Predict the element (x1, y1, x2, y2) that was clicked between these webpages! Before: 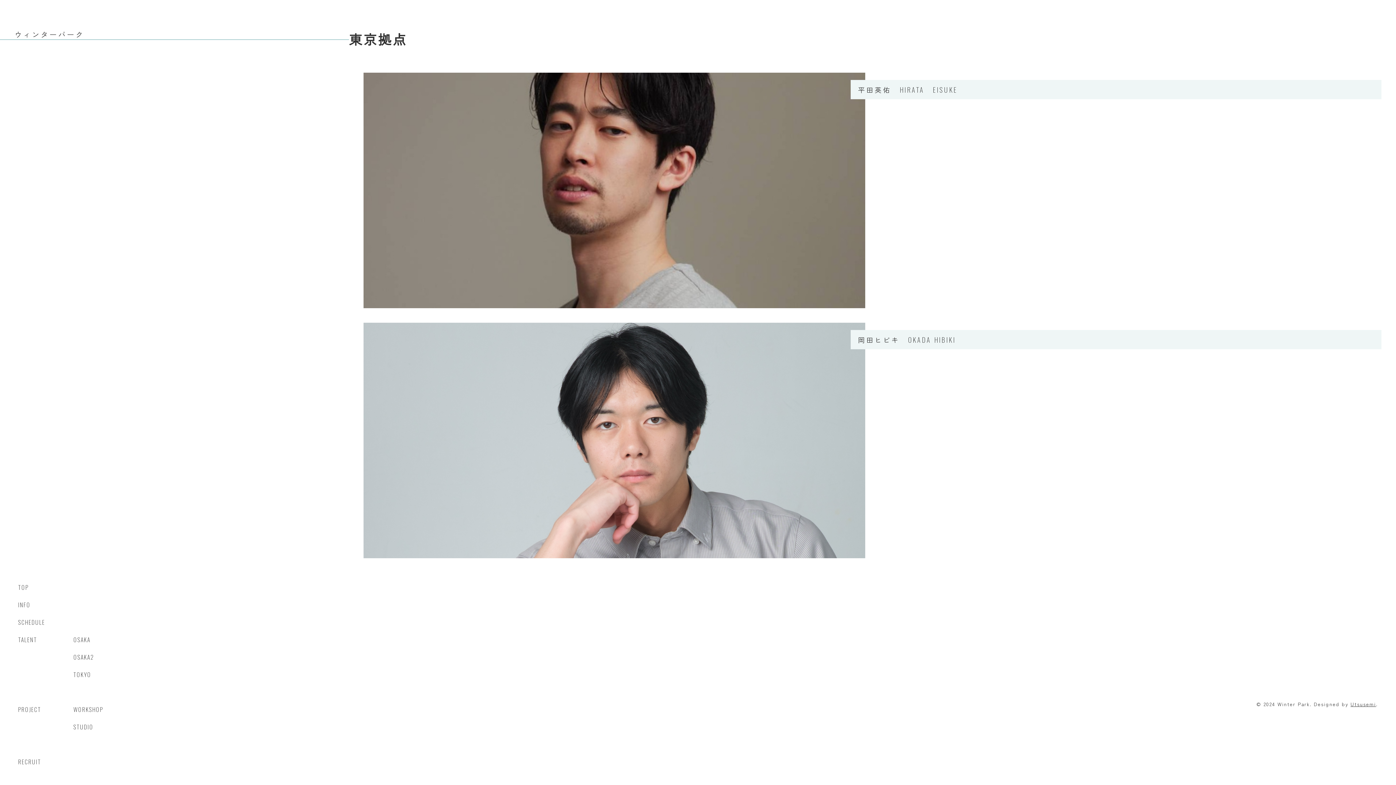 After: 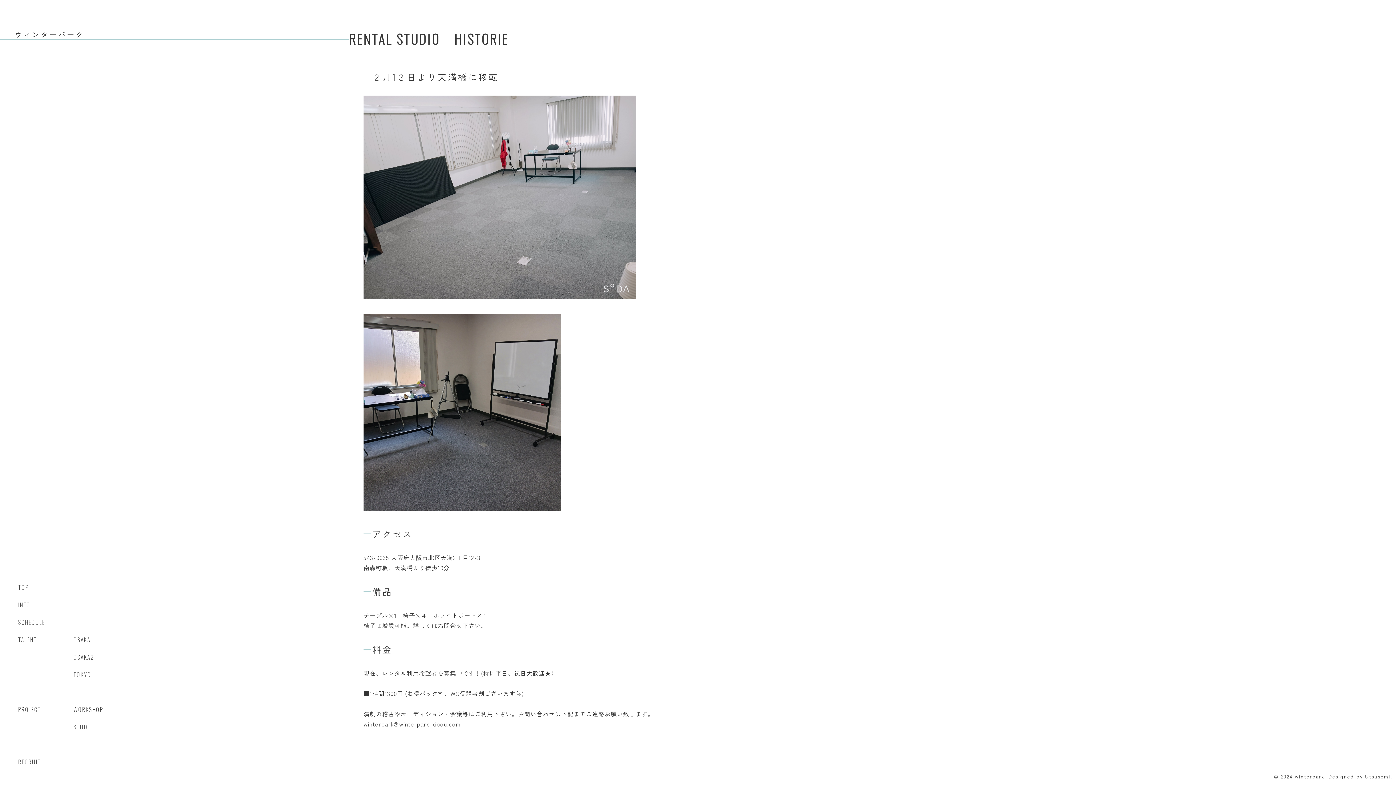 Action: bbox: (73, 722, 103, 732) label: STUDIO